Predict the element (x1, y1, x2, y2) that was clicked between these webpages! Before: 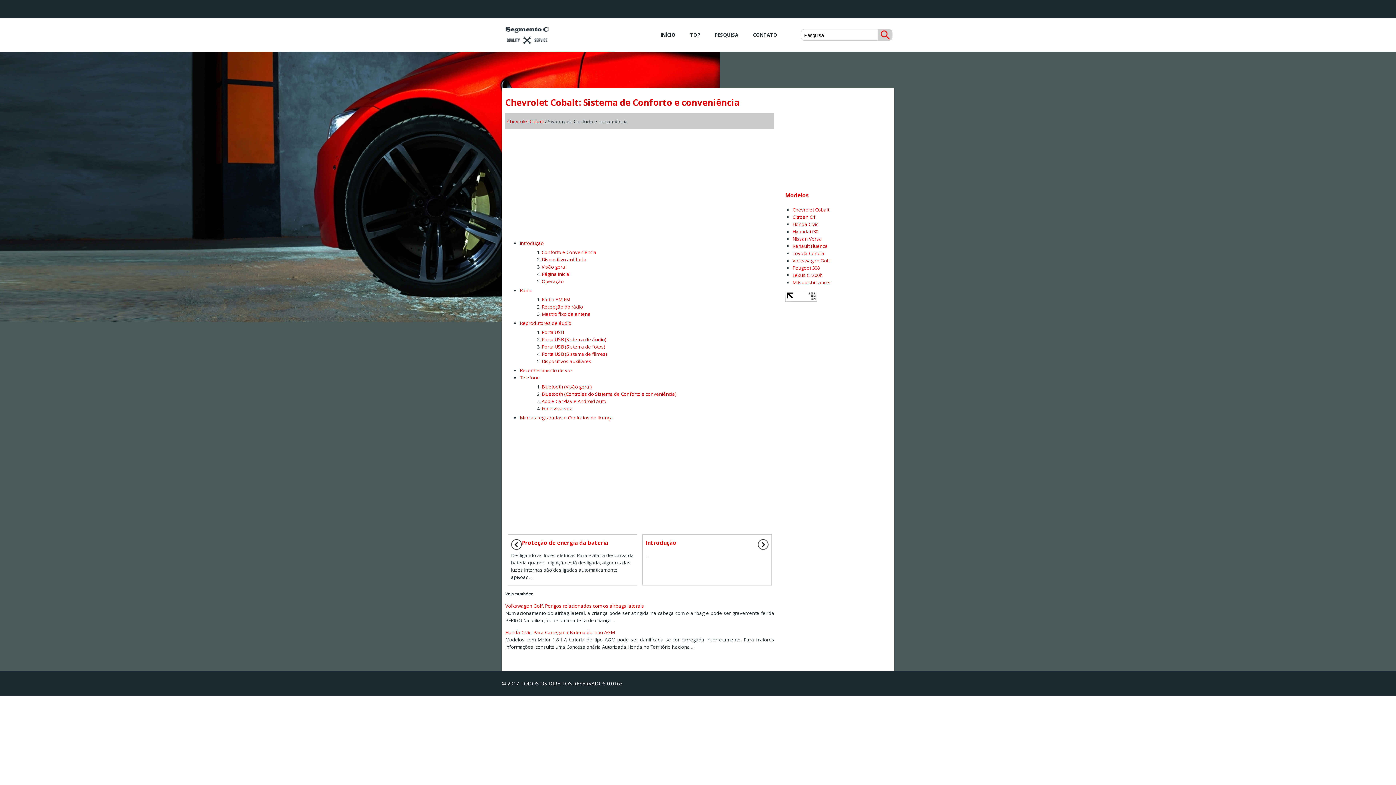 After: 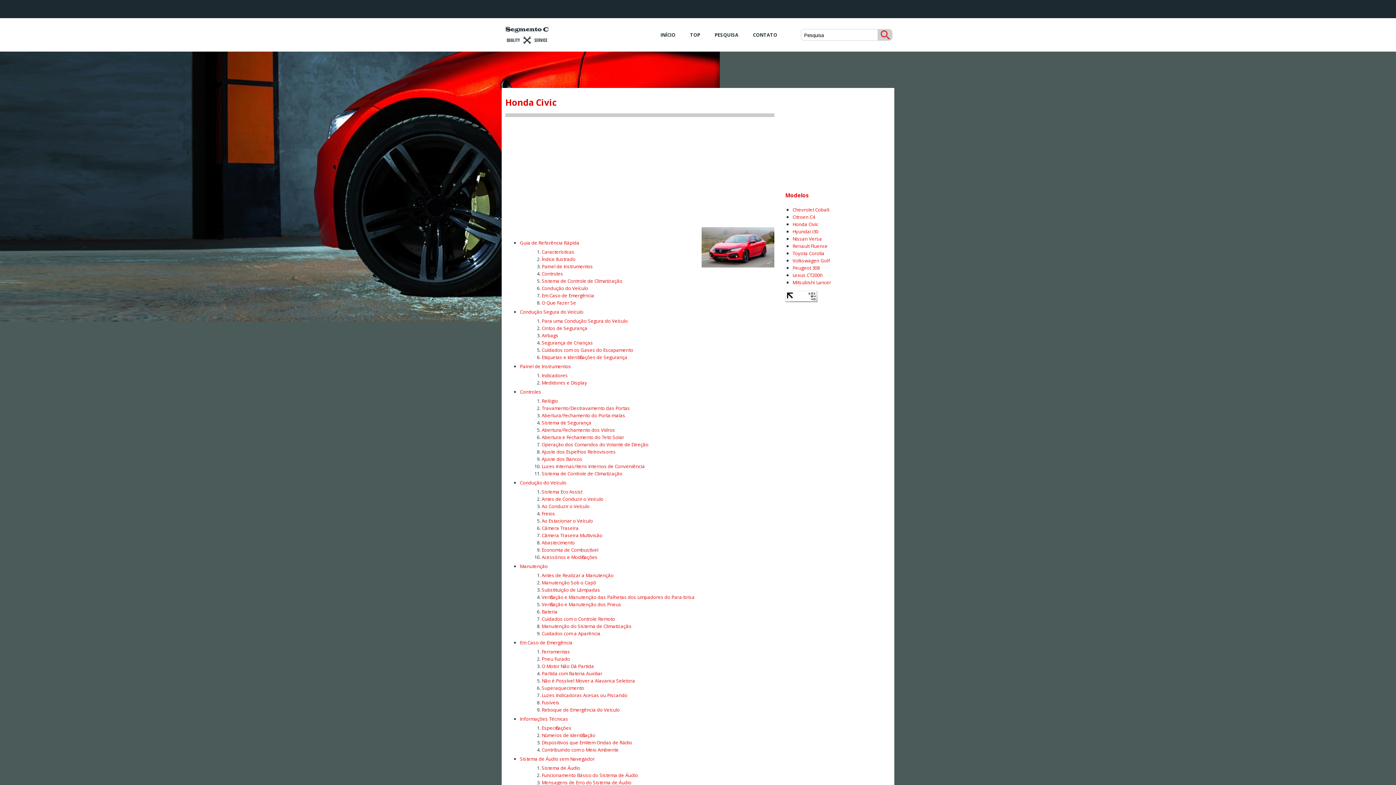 Action: label: Honda Civic bbox: (792, 221, 818, 227)